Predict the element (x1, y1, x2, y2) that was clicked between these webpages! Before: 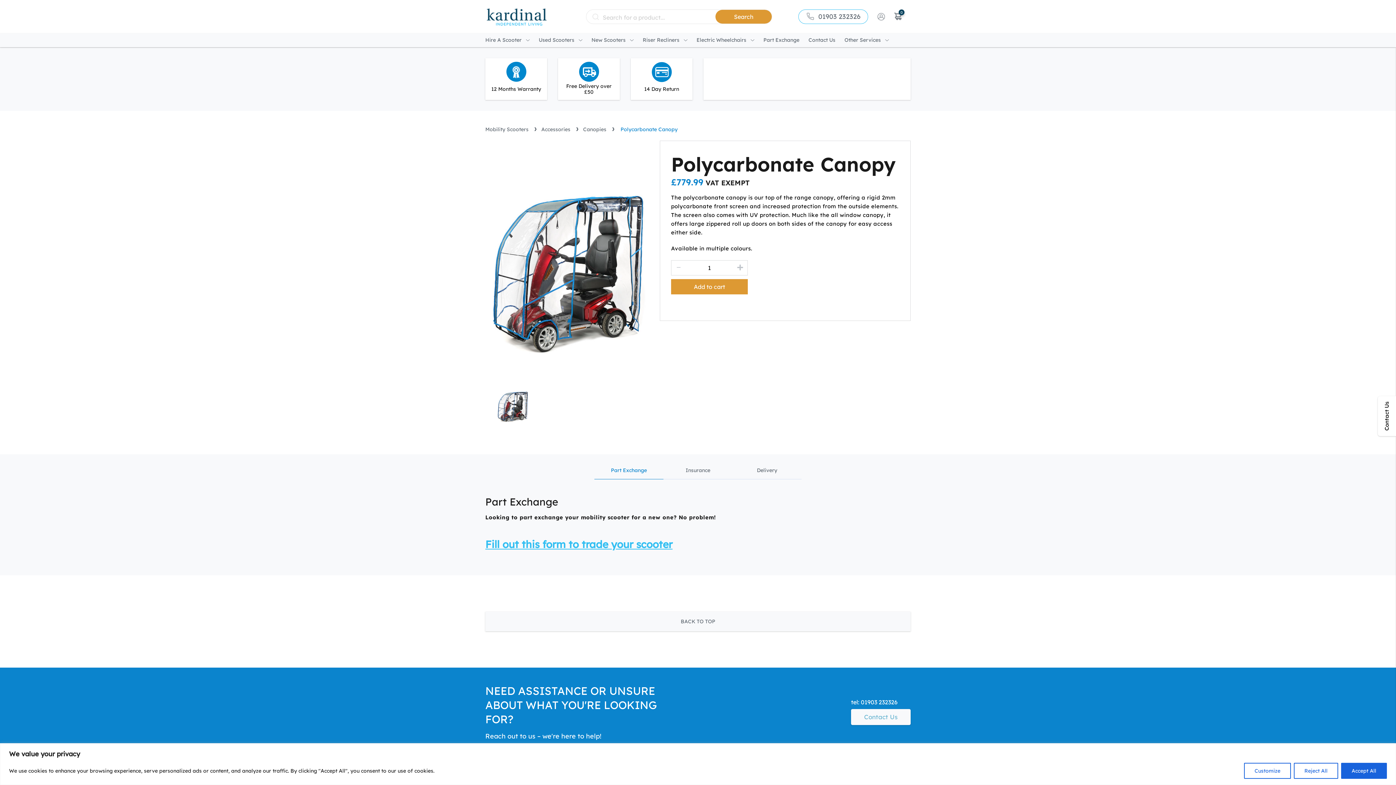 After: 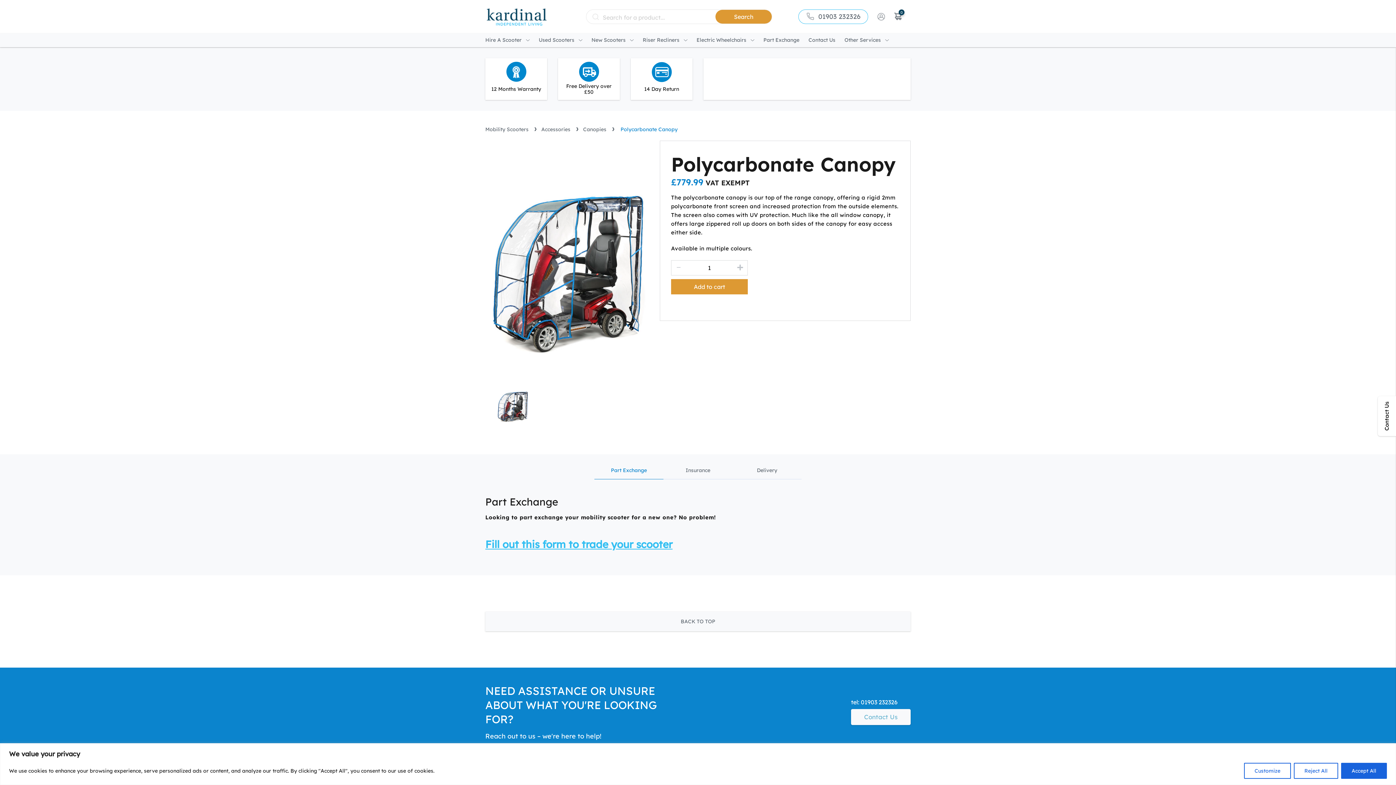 Action: label: tel: 01903 232326 bbox: (851, 699, 897, 705)